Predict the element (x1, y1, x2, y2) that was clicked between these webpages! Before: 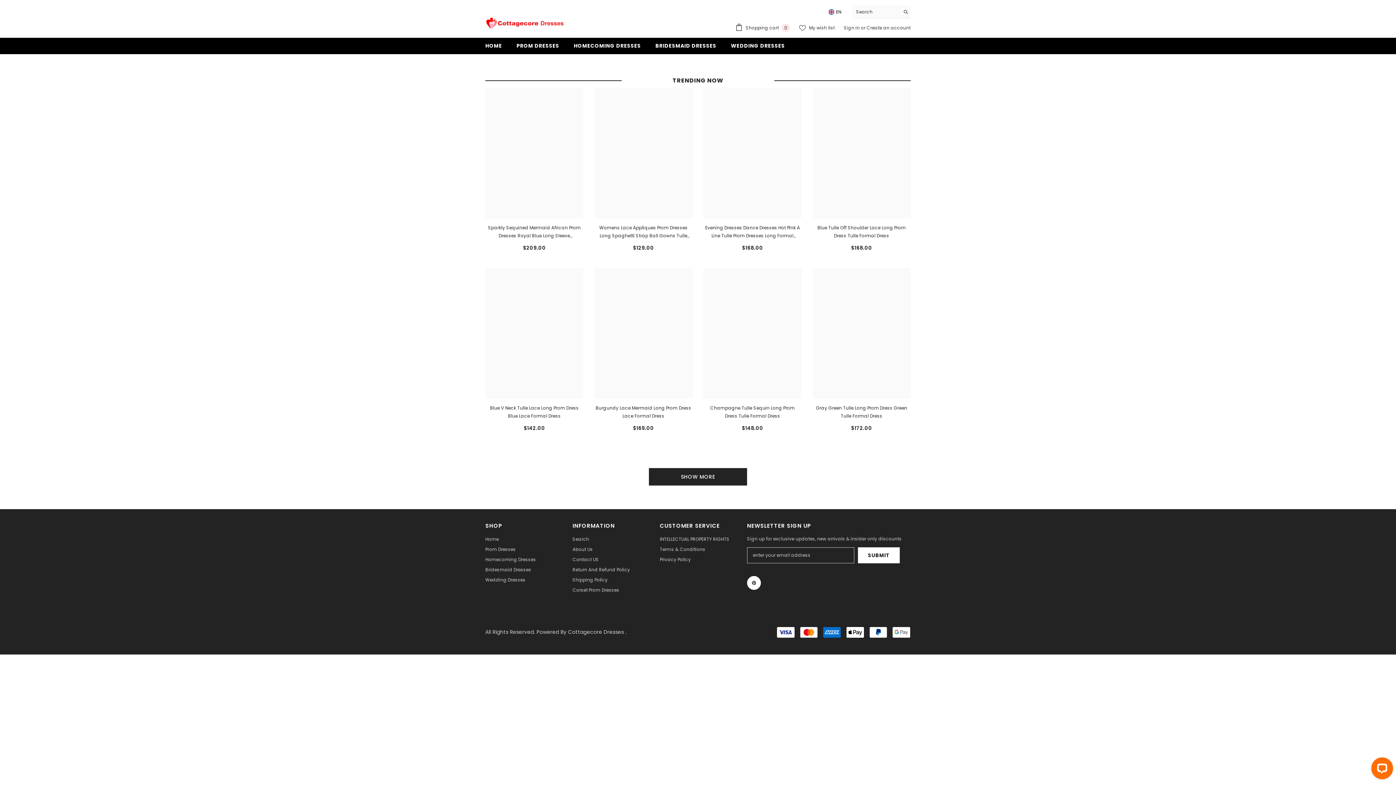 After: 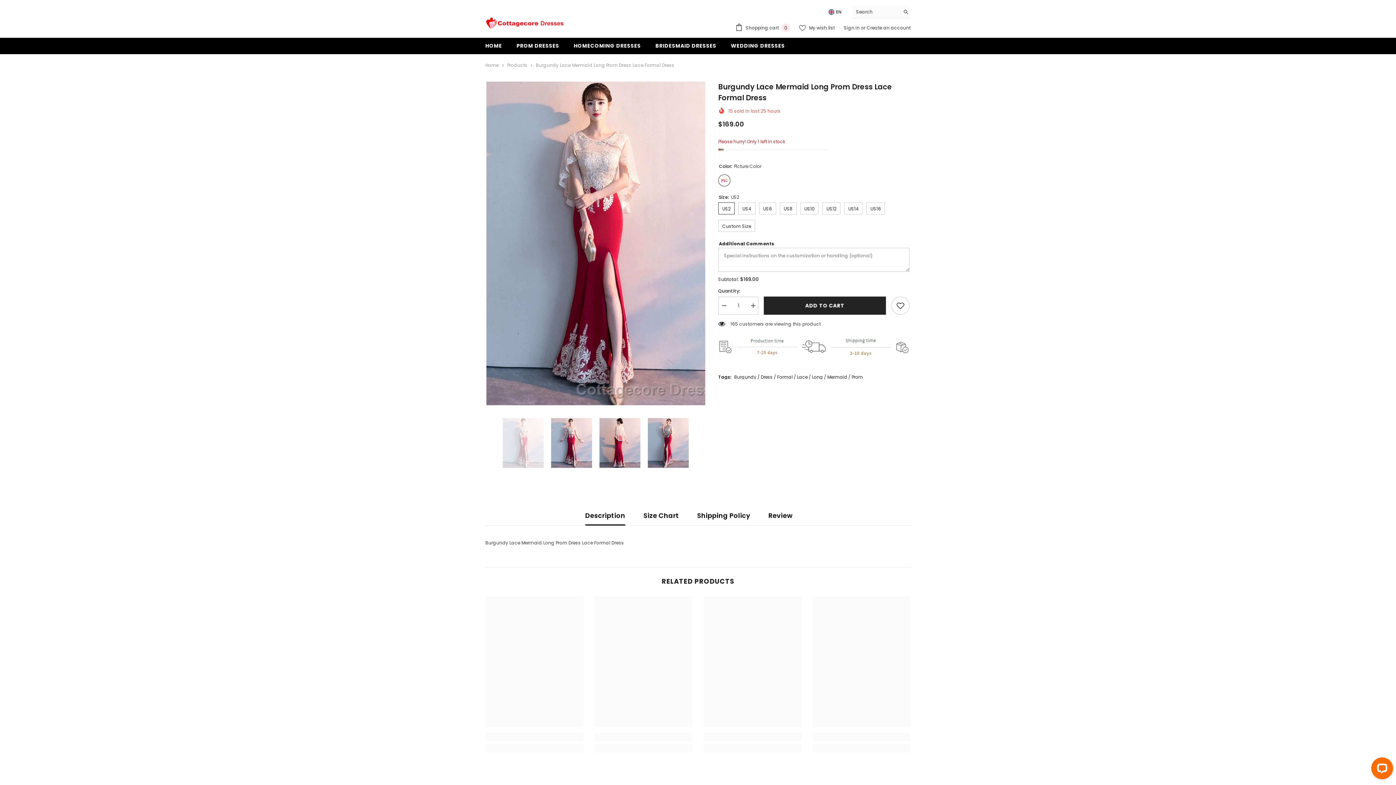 Action: bbox: (594, 404, 692, 420) label: Burgundy Lace Mermaid Long Prom Dress Lace Formal Dress